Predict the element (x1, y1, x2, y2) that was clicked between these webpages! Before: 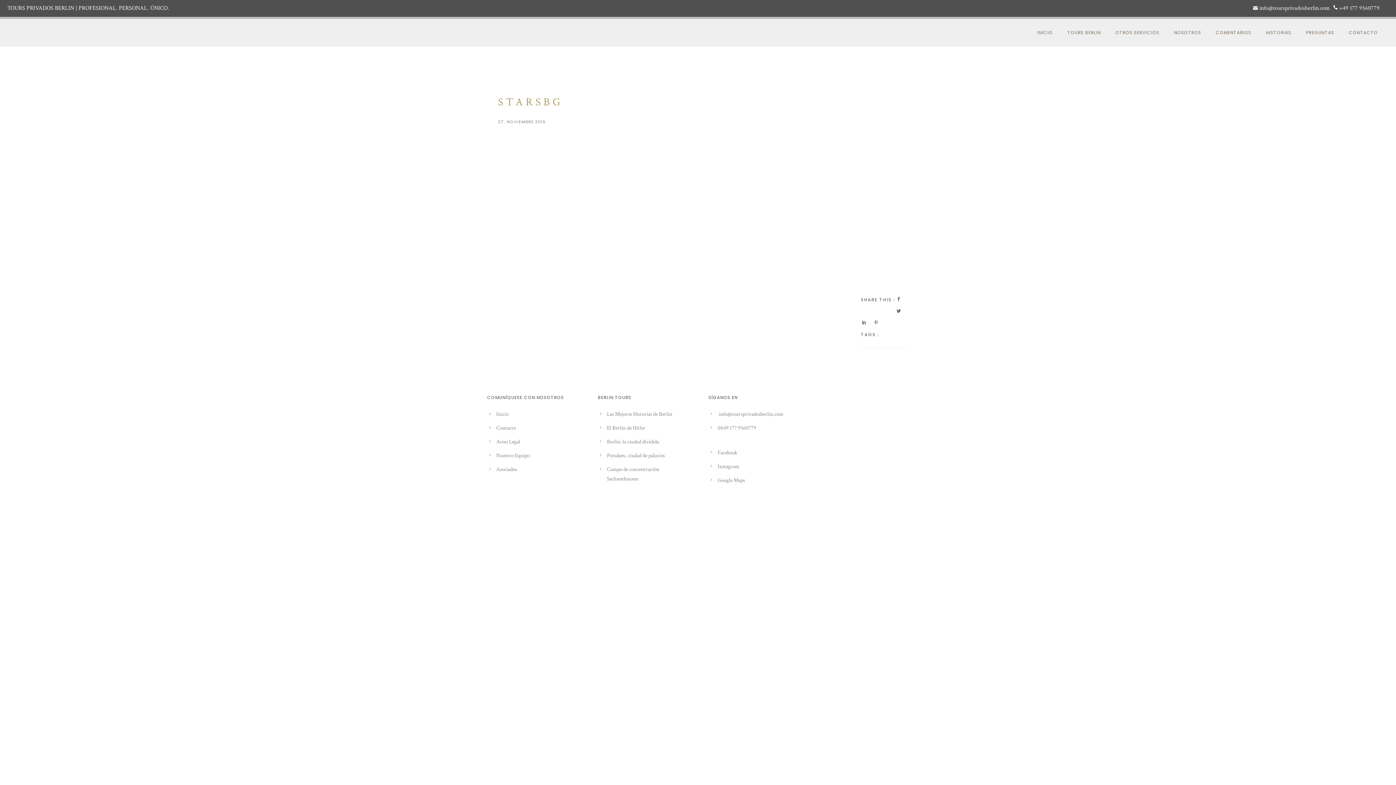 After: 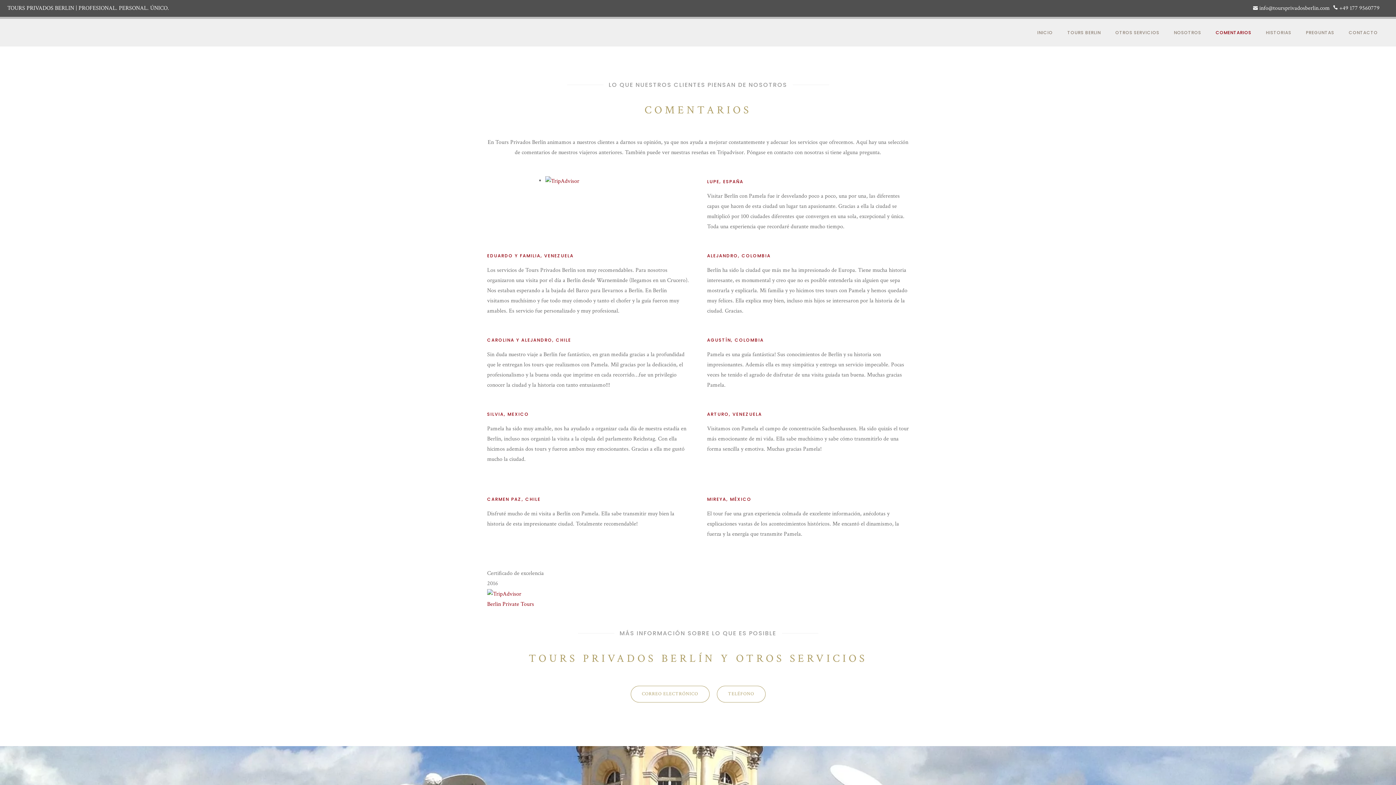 Action: label: COMENTARIOS bbox: (1208, 29, 1258, 36)